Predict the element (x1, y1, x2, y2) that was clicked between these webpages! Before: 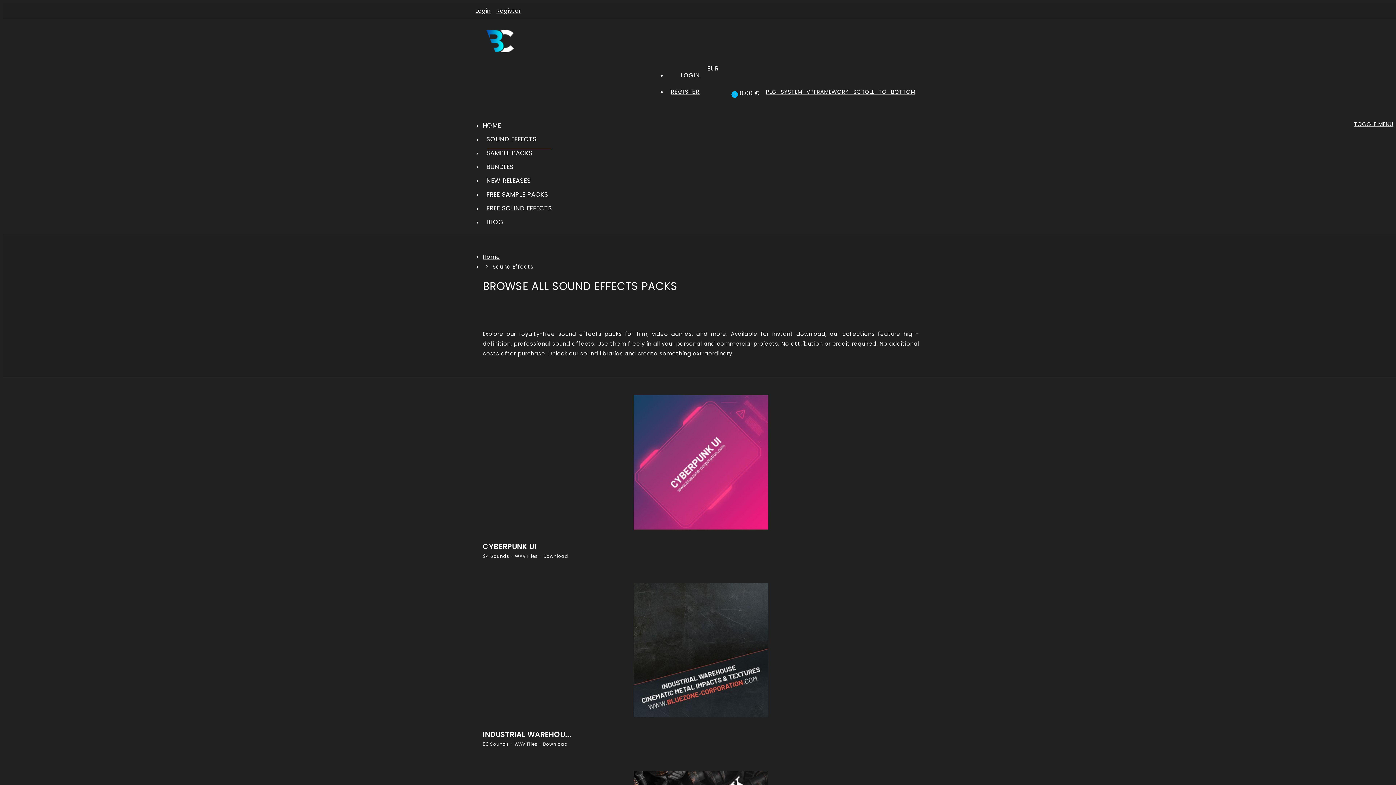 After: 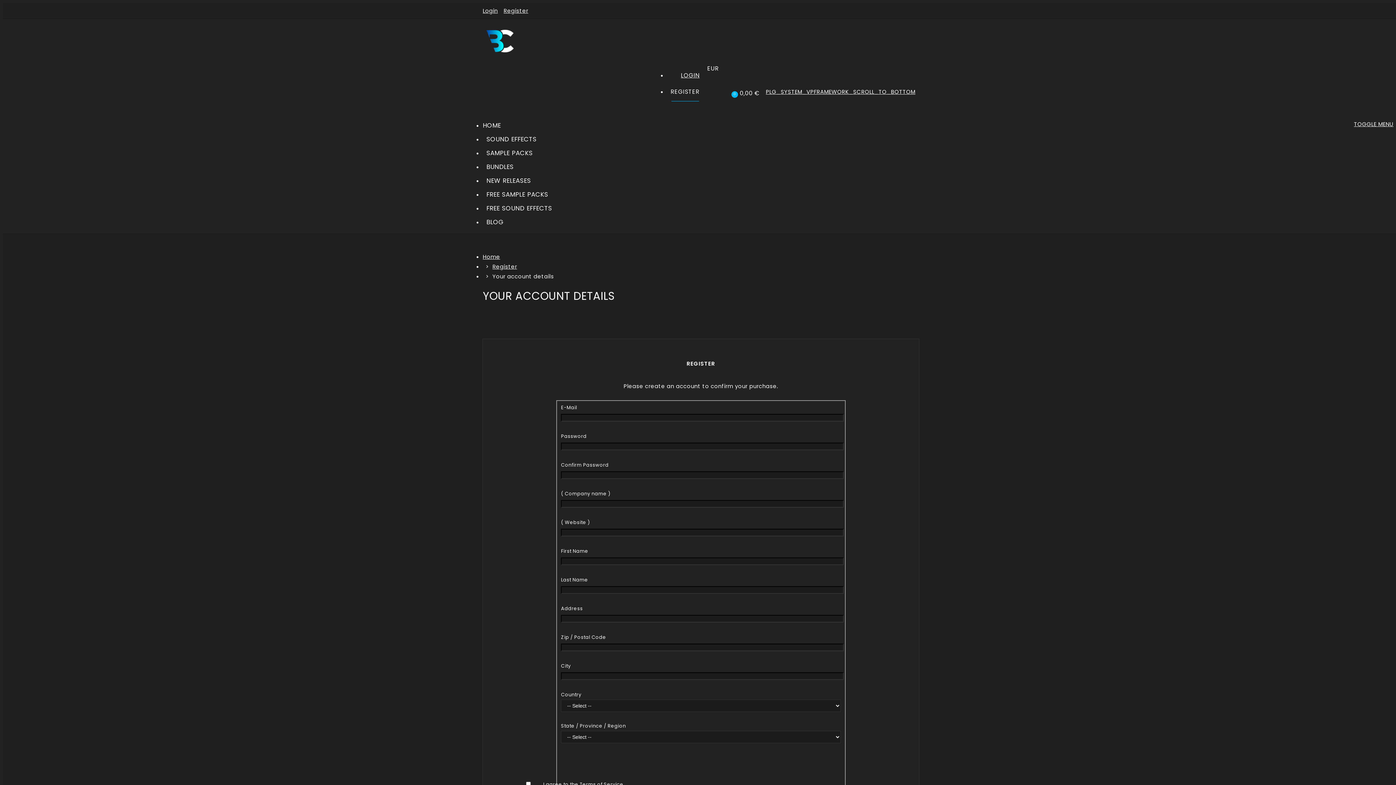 Action: label: REGISTER bbox: (667, 81, 703, 97)